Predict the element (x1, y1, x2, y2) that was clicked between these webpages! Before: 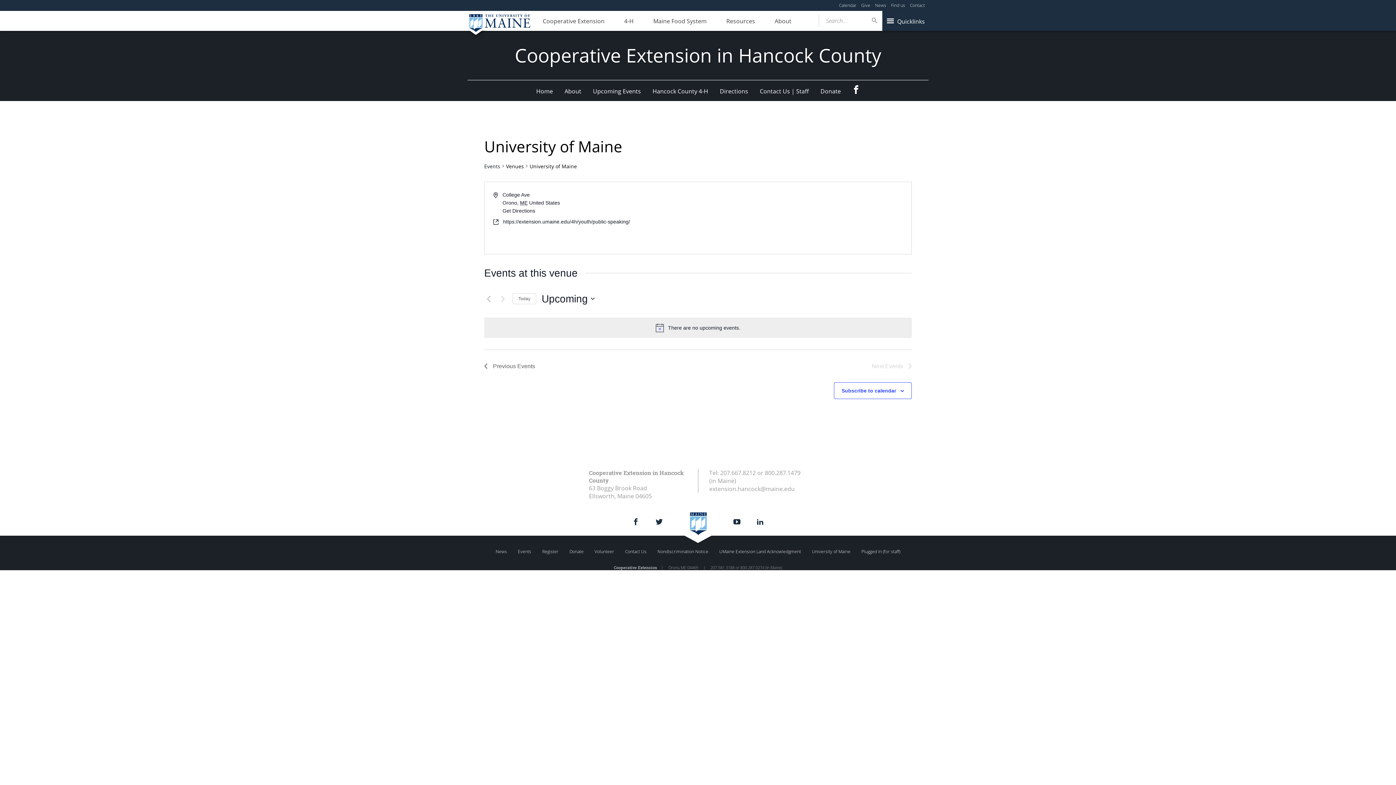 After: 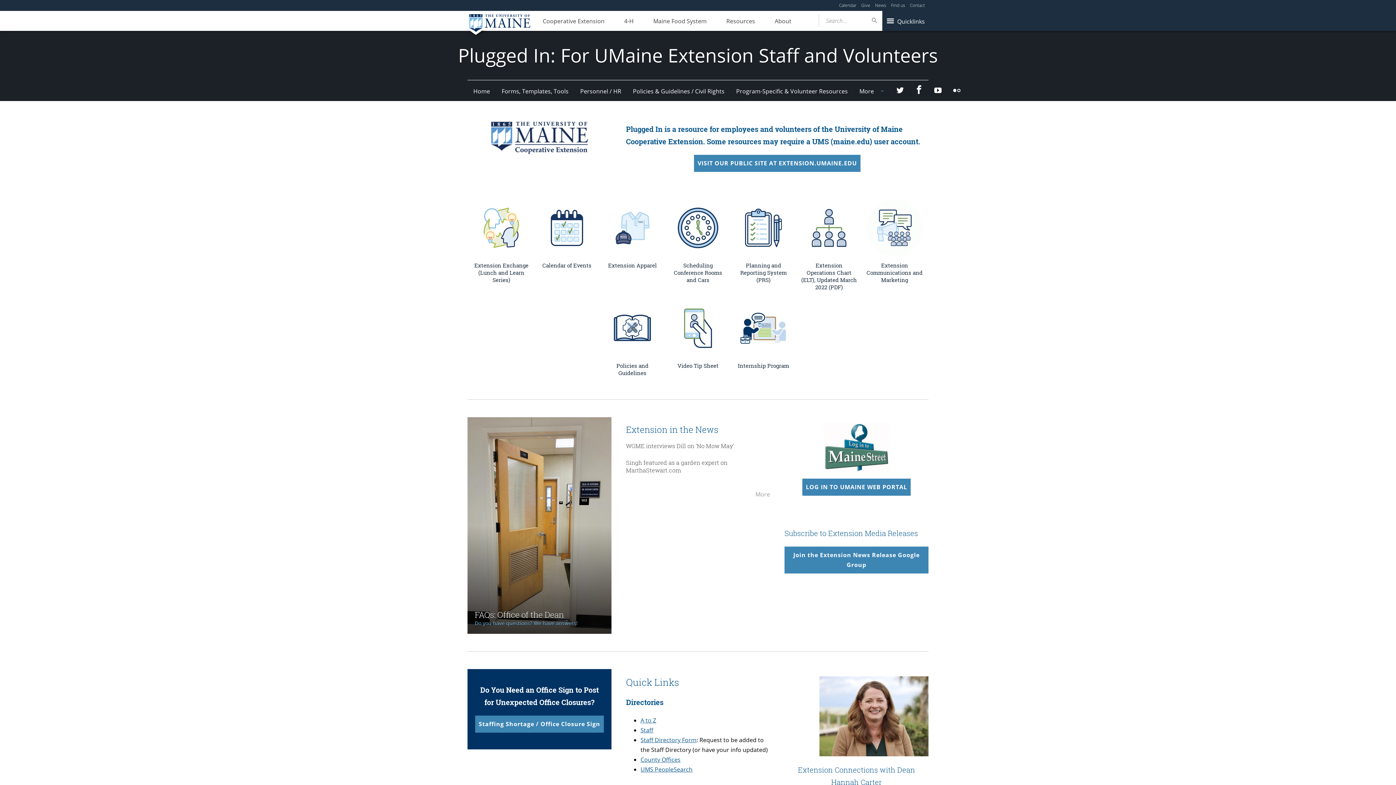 Action: bbox: (859, 546, 902, 557) label: Plugged In (for staff)